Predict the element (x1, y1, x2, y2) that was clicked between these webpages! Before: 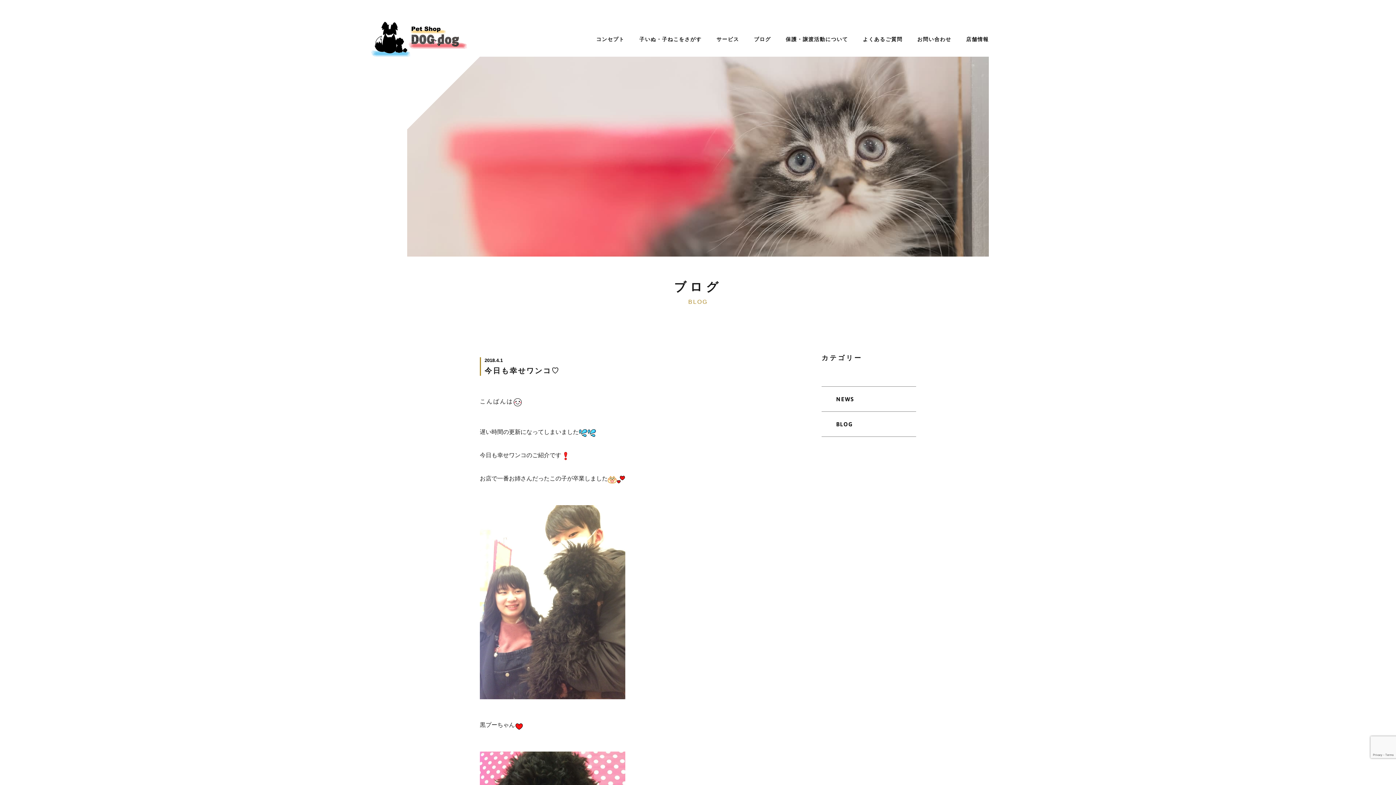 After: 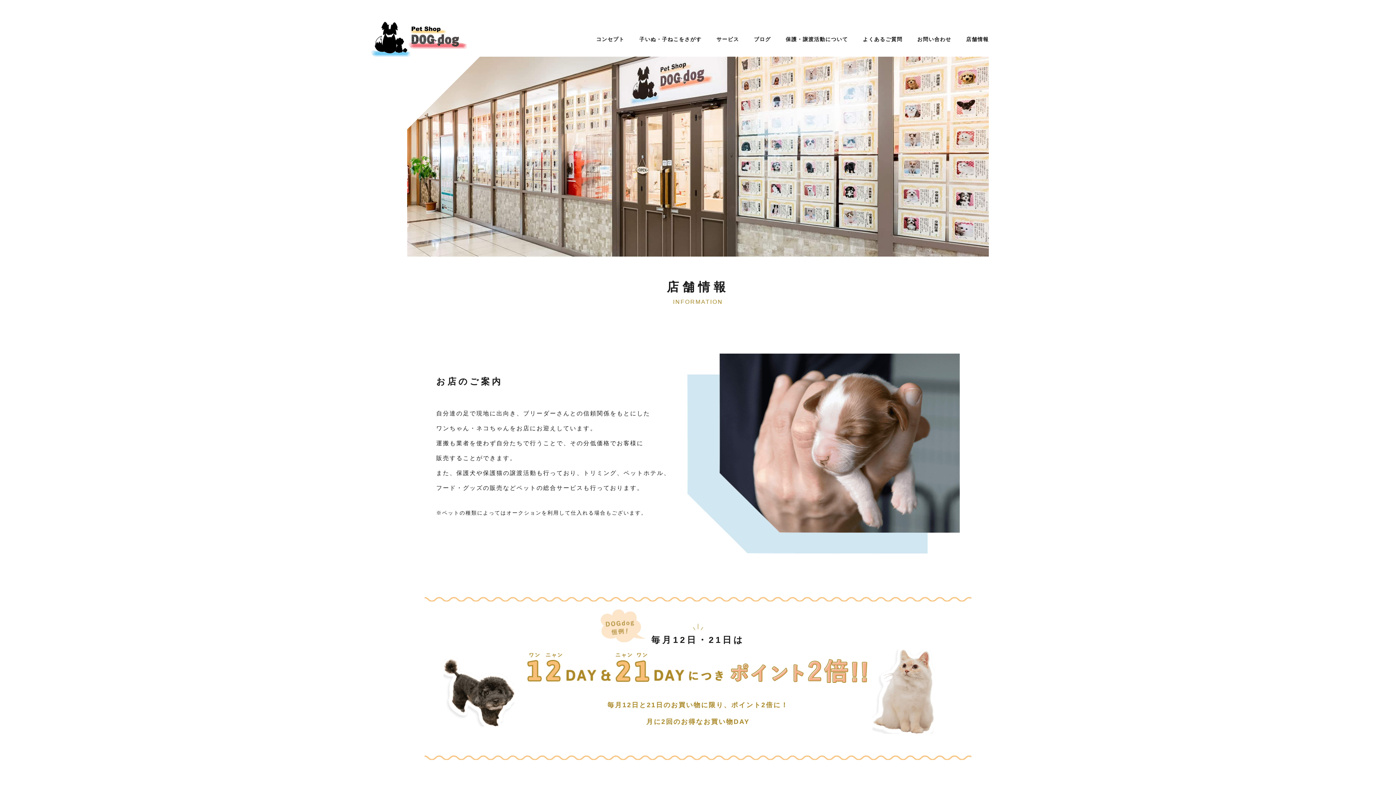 Action: label: 店舗情報 bbox: (966, 36, 989, 42)